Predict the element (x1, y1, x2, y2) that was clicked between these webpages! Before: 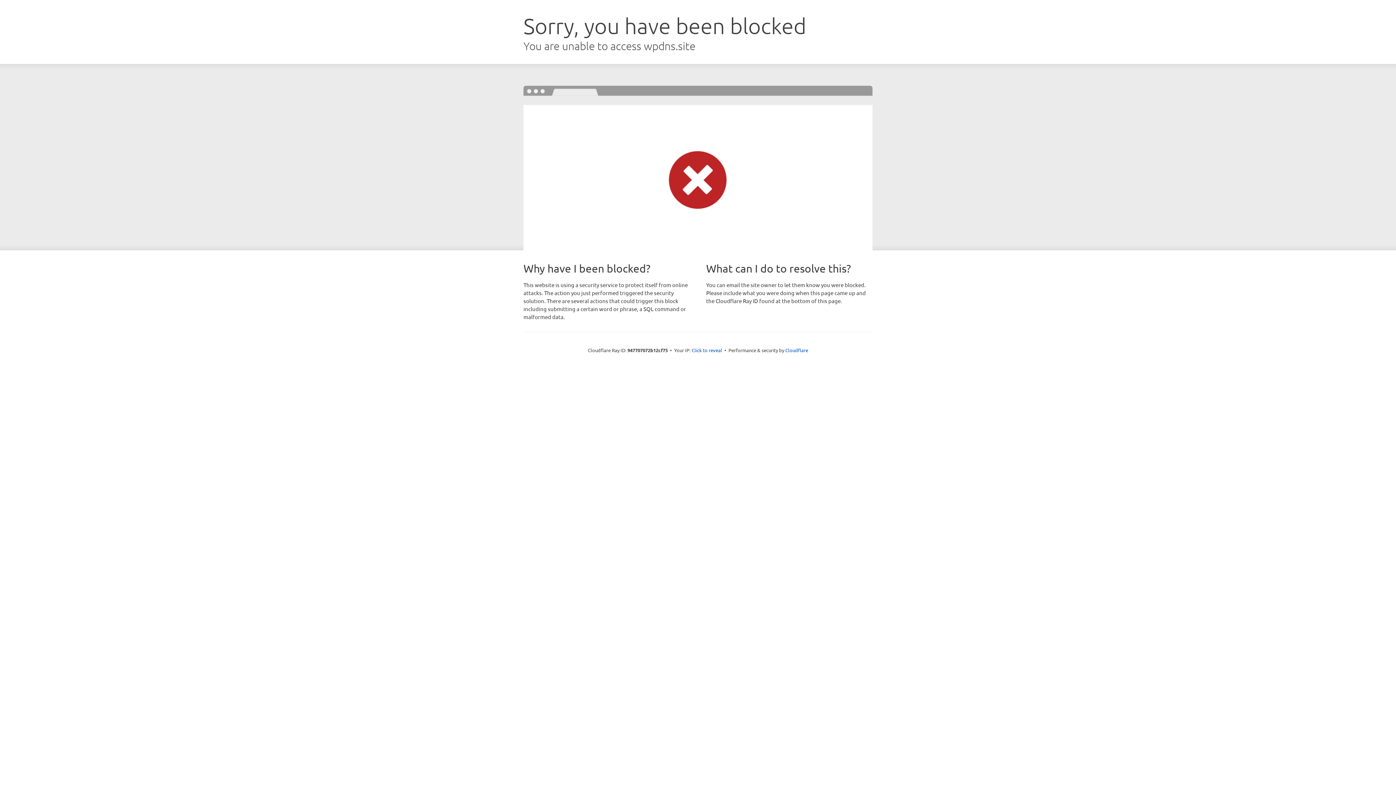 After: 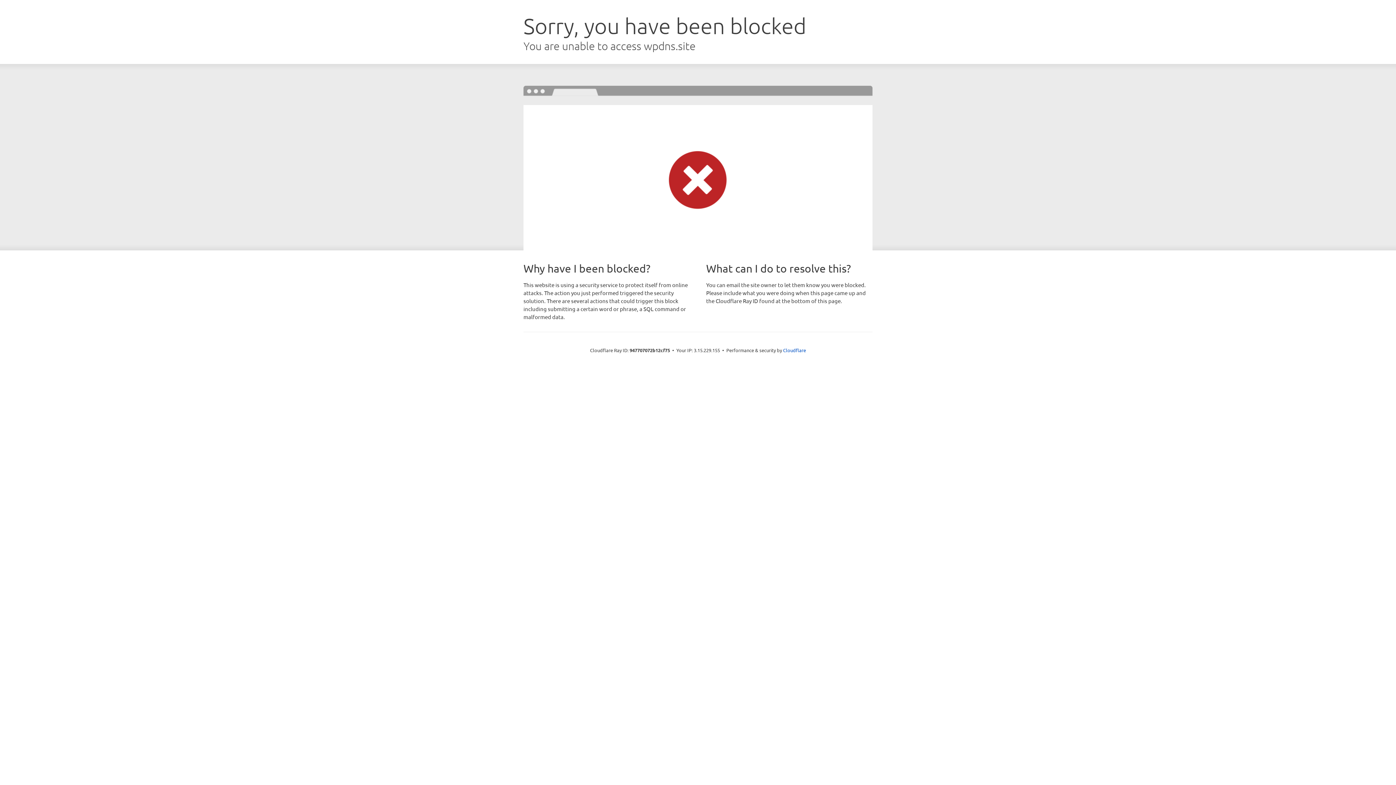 Action: bbox: (691, 346, 722, 353) label: Click to reveal